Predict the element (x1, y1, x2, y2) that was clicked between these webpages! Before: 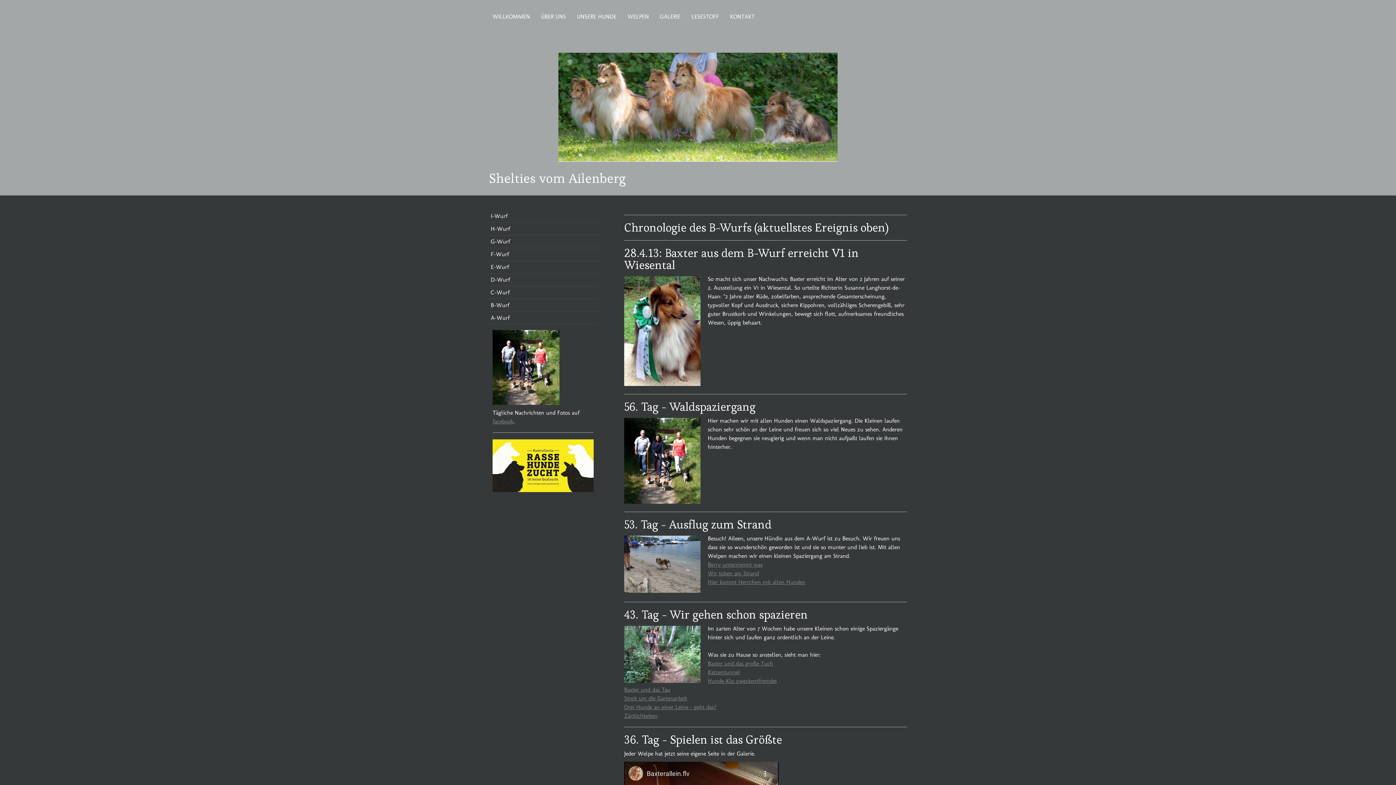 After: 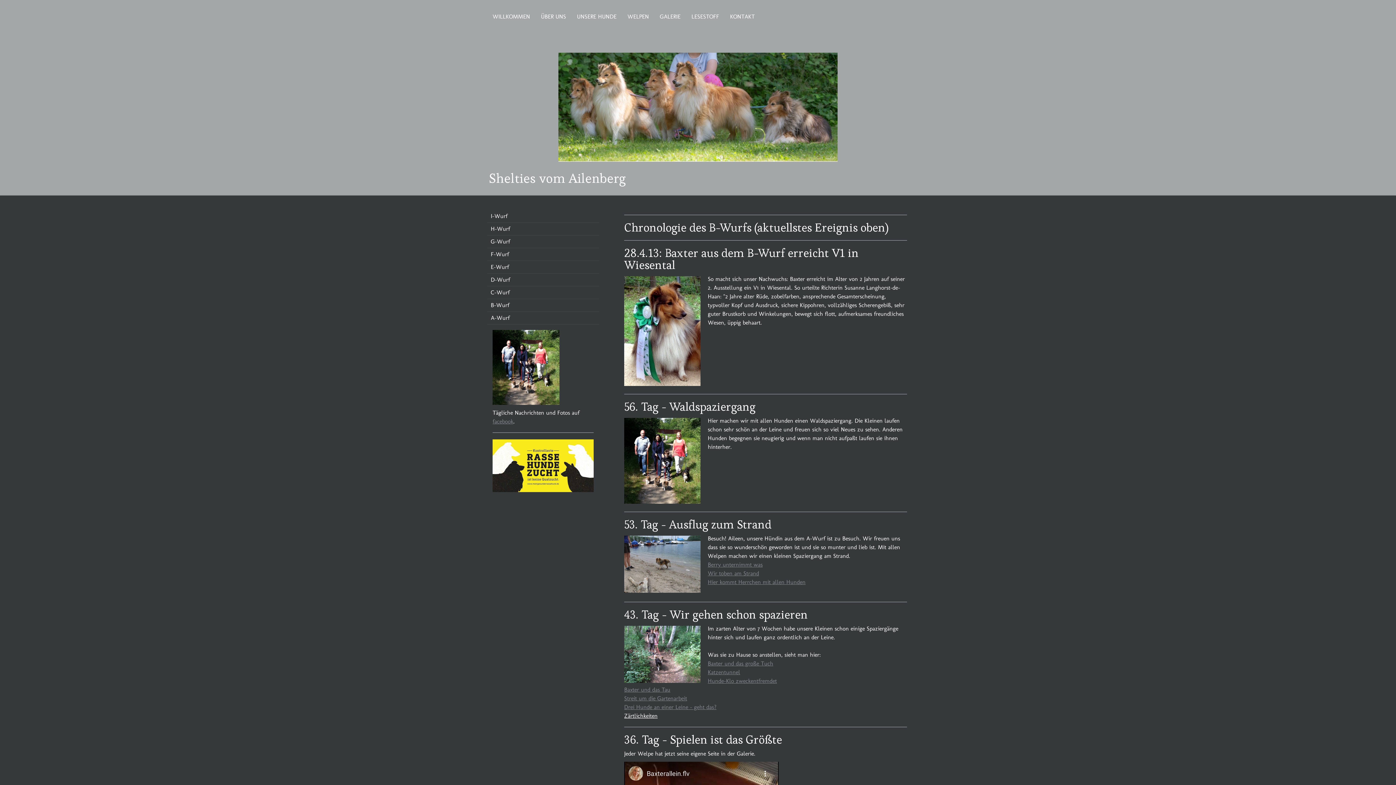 Action: bbox: (624, 712, 657, 719) label: Zärtlichkeiten